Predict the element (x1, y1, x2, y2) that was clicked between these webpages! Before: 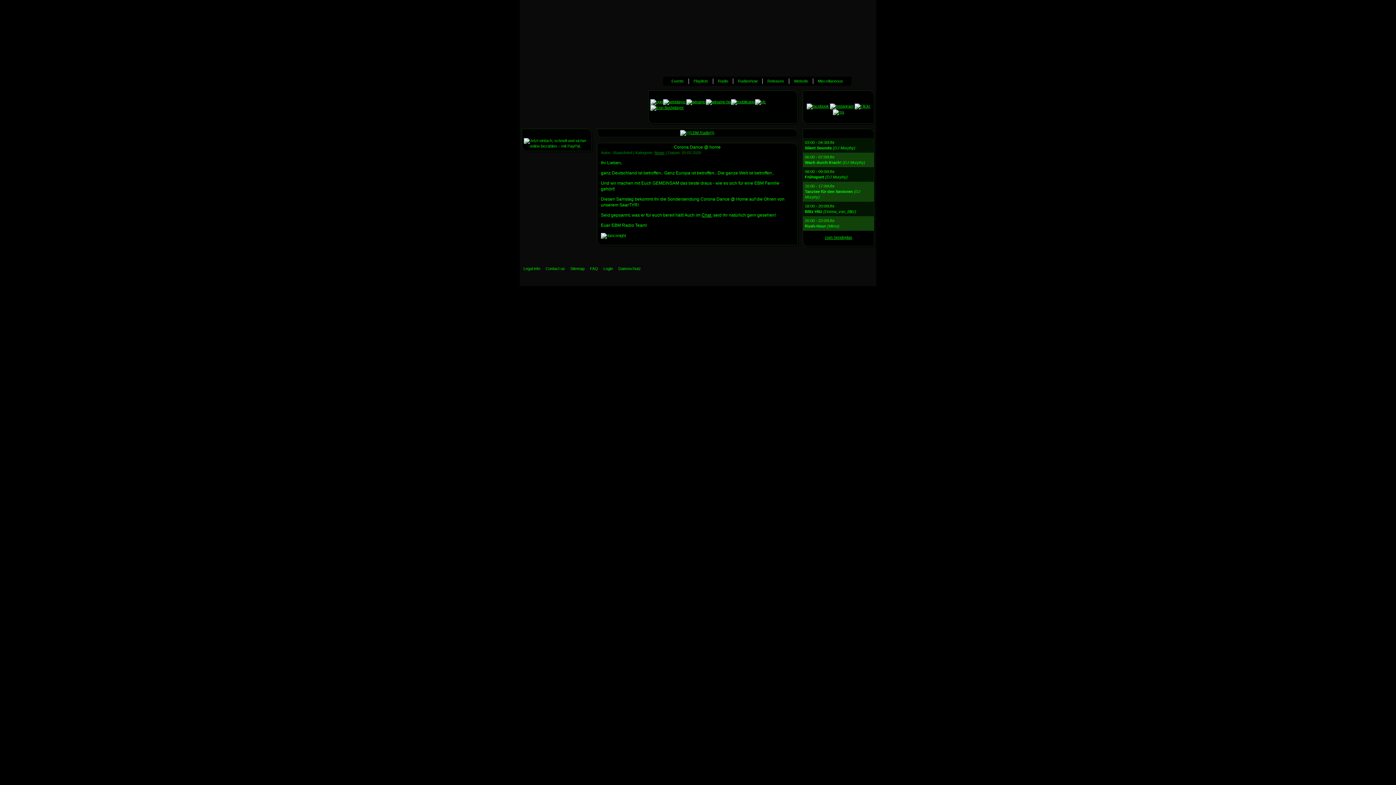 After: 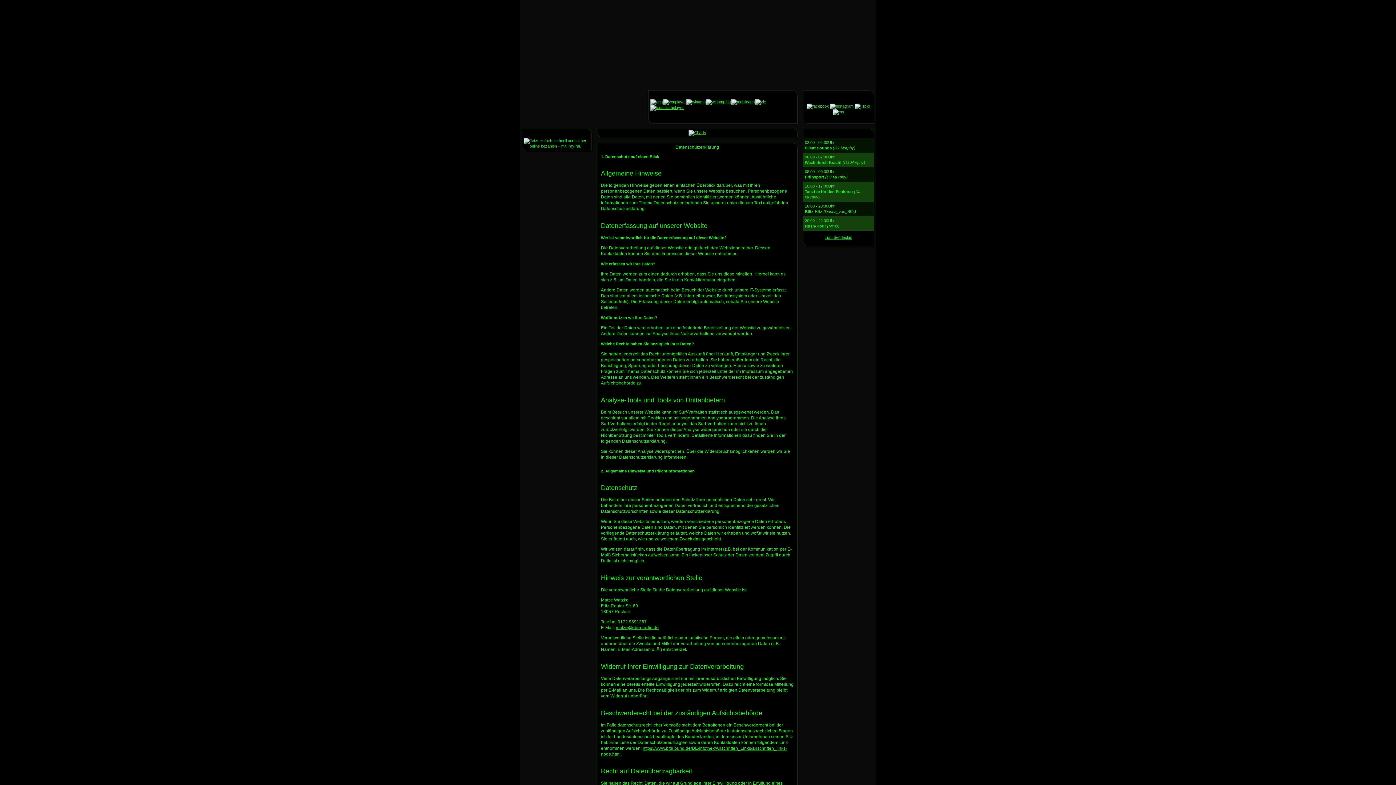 Action: label: Datenschutz bbox: (618, 266, 641, 270)